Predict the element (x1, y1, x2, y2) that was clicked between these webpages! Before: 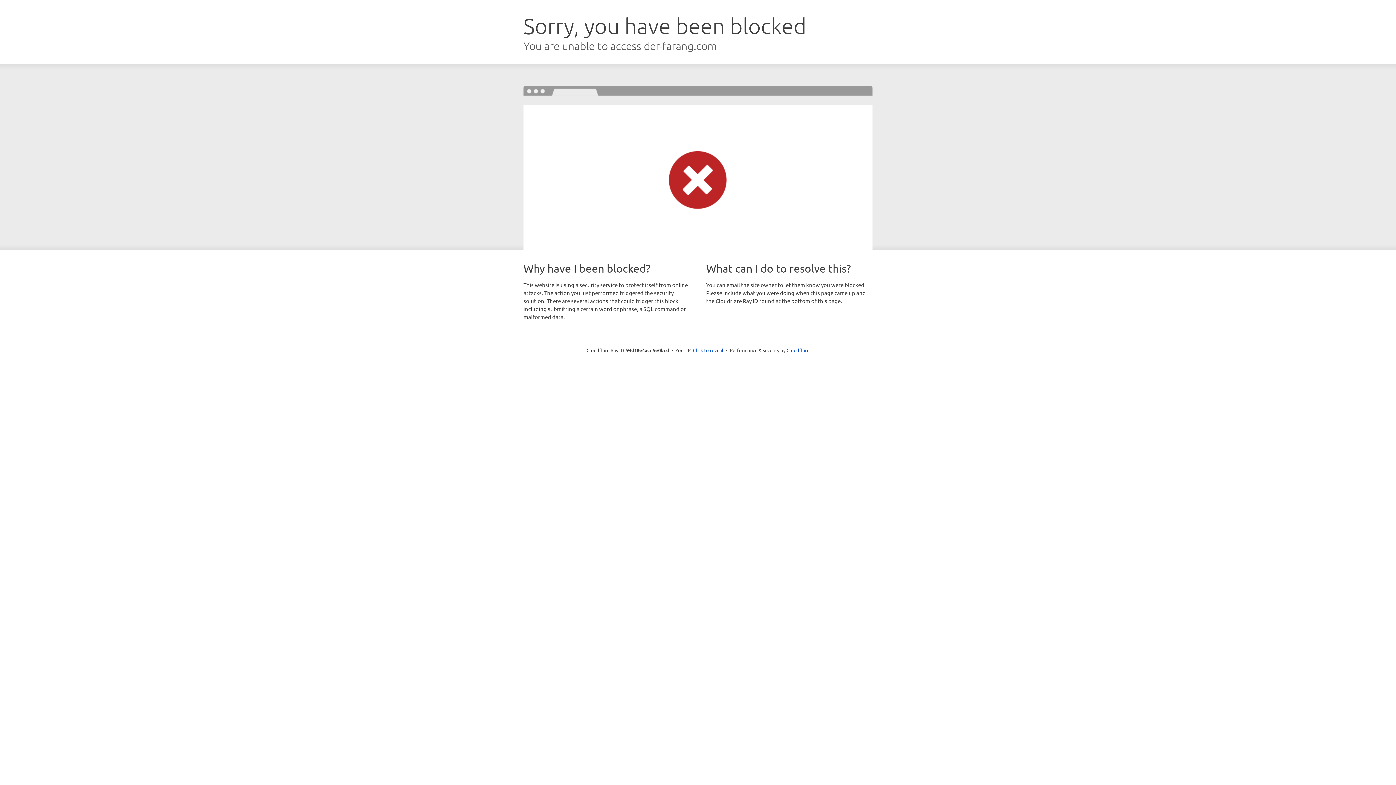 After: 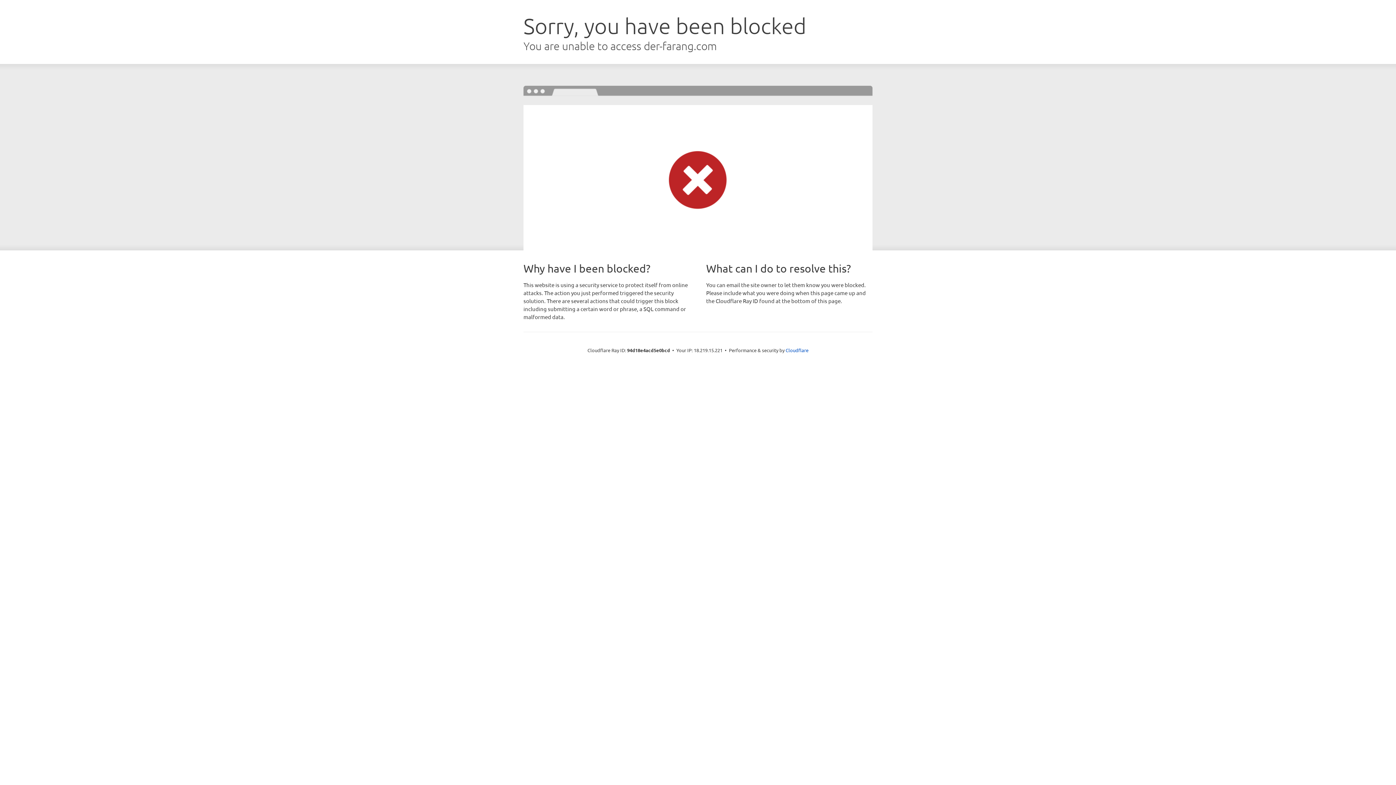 Action: bbox: (693, 346, 723, 353) label: Click to reveal